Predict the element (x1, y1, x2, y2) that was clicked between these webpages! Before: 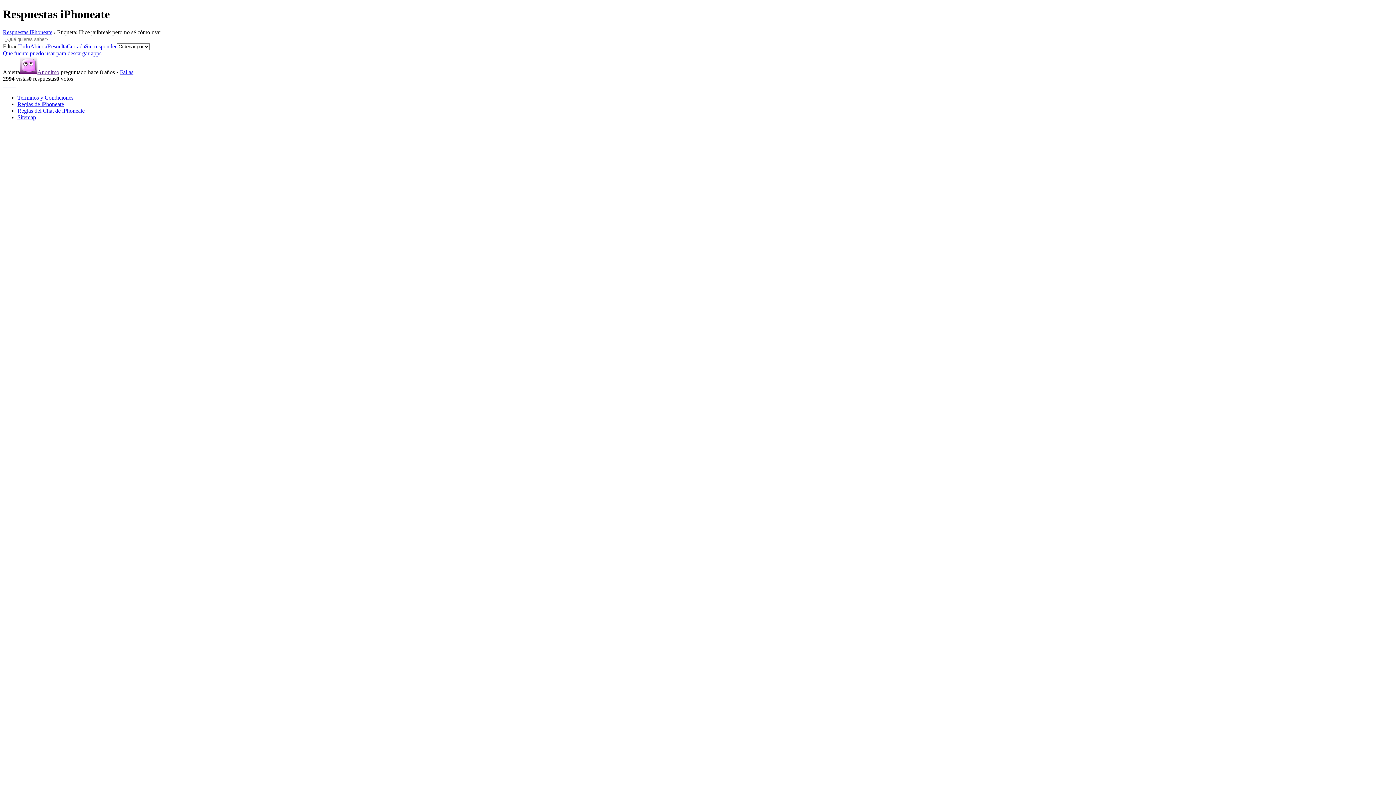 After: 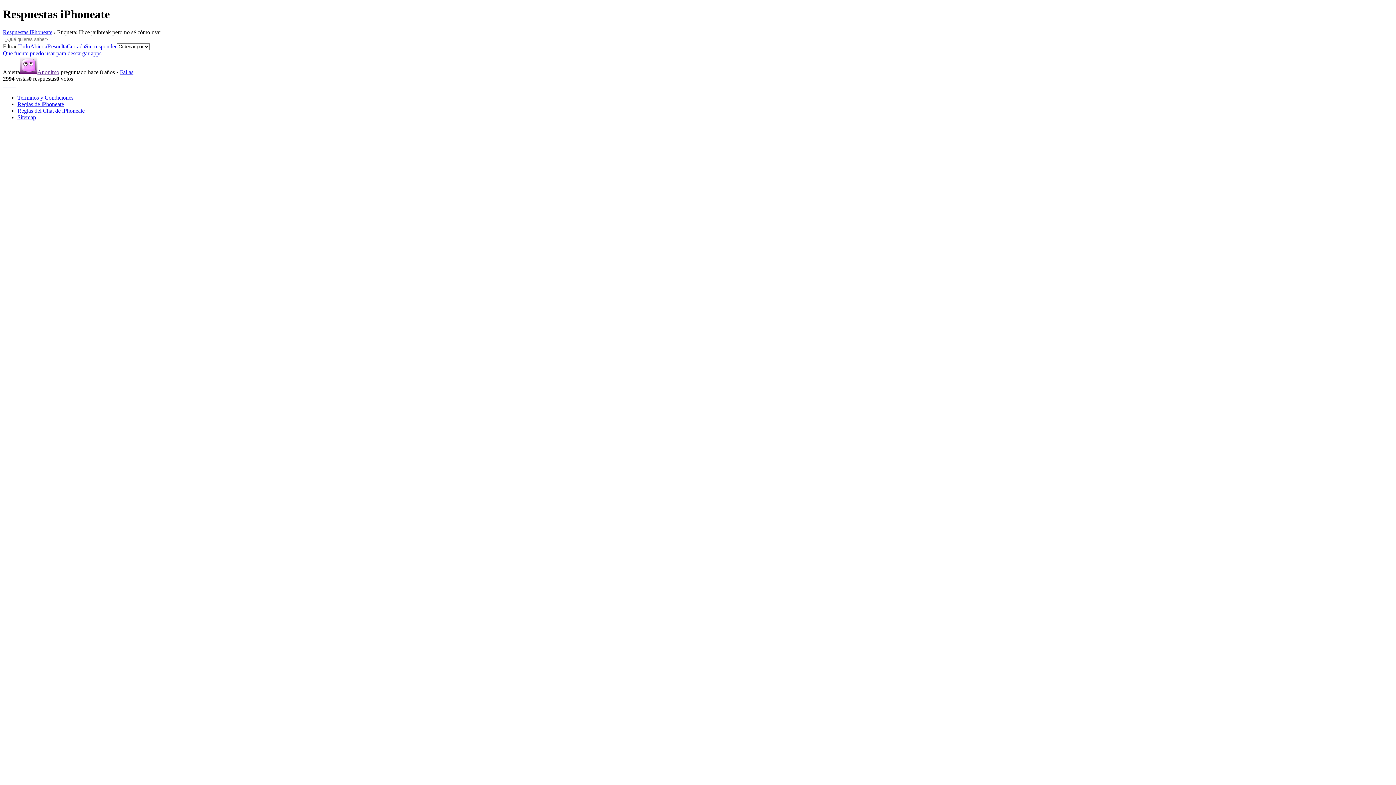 Action: label:    bbox: (5, 82, 8, 88)